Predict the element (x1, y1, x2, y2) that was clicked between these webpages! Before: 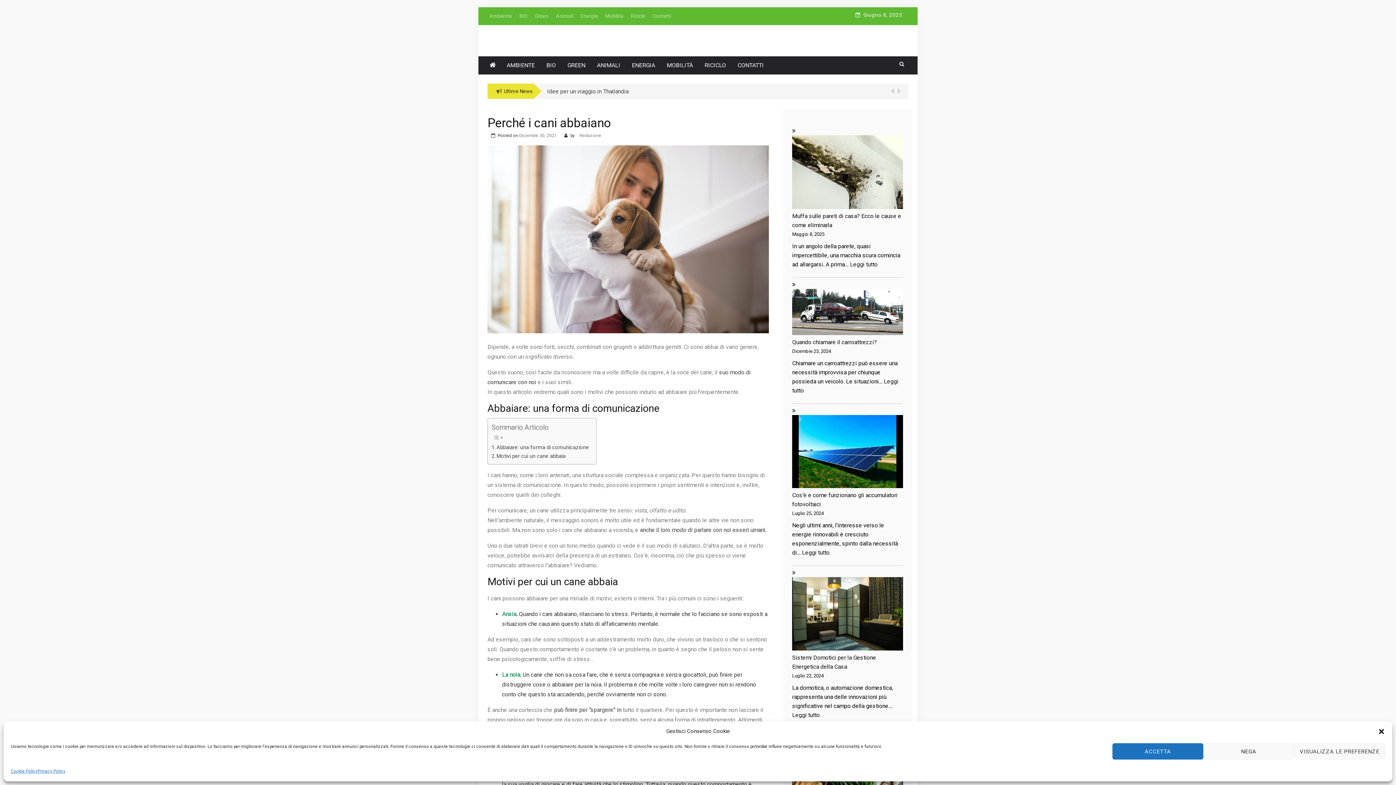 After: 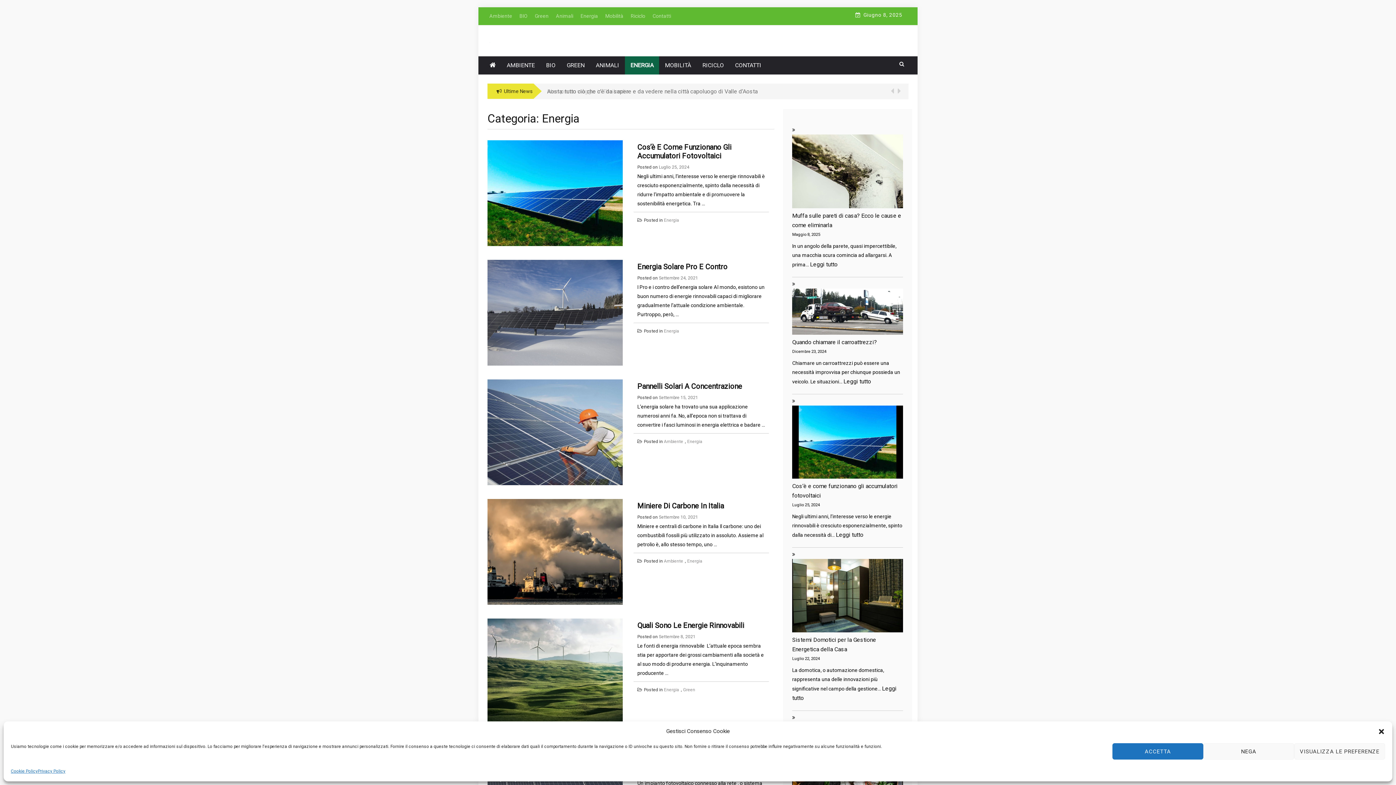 Action: bbox: (577, 10, 601, 21) label: Energia